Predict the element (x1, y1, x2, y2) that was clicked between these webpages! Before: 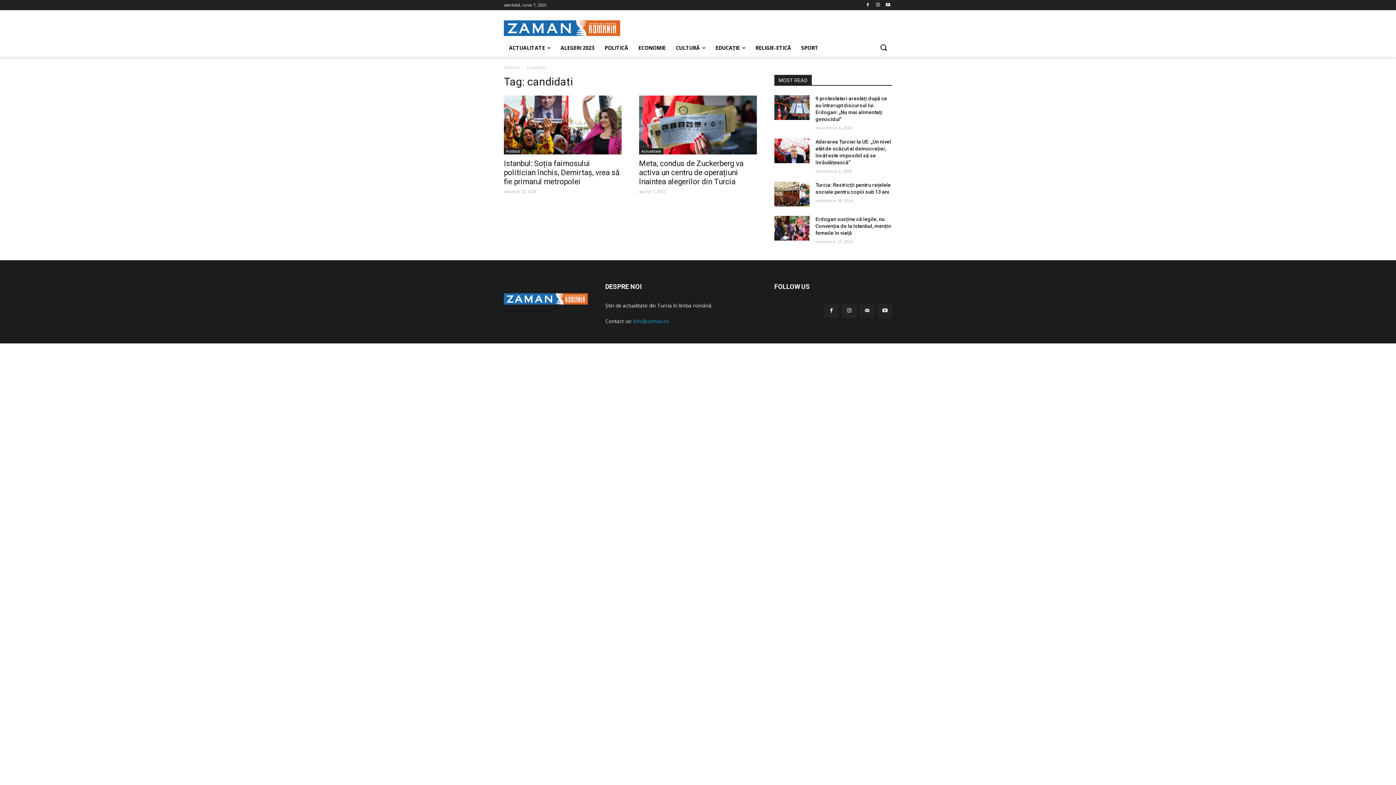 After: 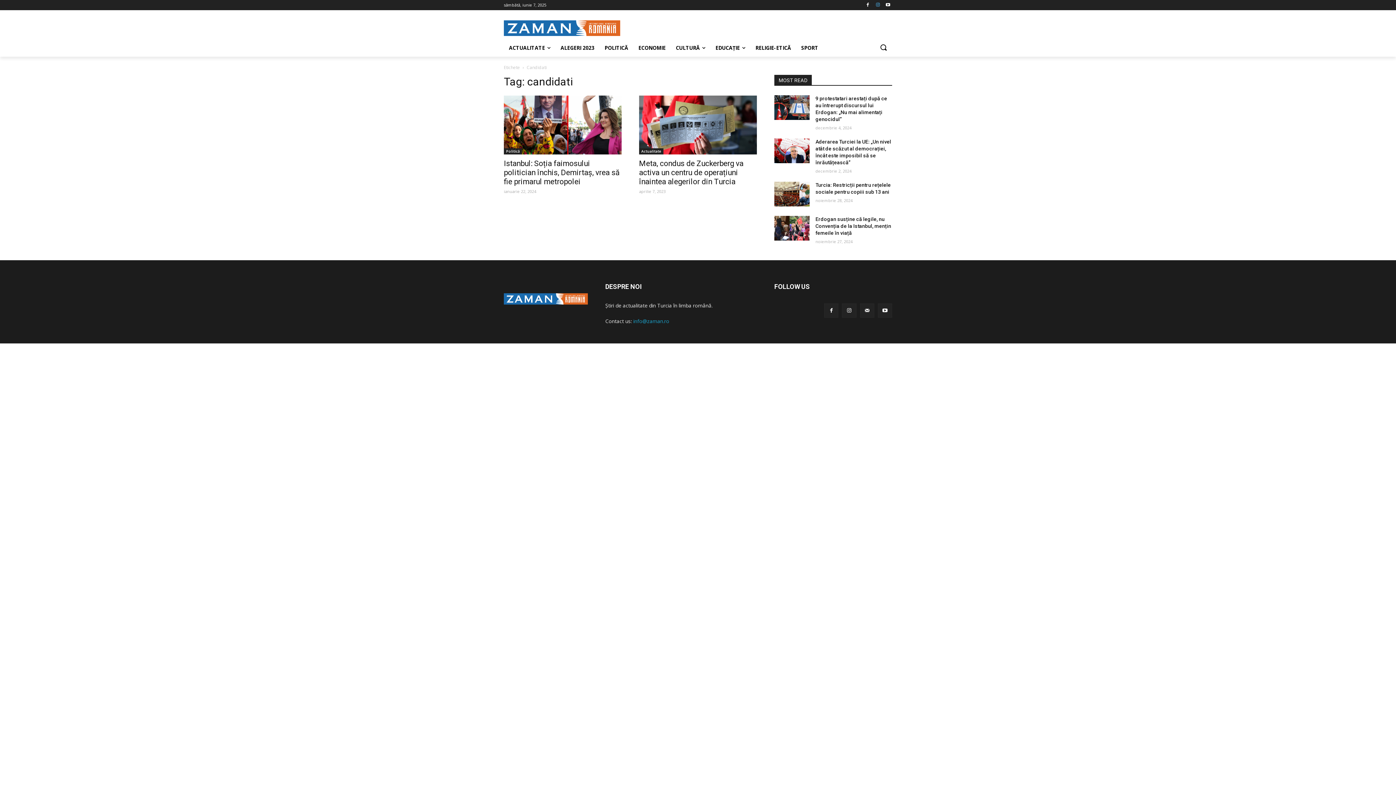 Action: bbox: (873, 0, 882, 9)